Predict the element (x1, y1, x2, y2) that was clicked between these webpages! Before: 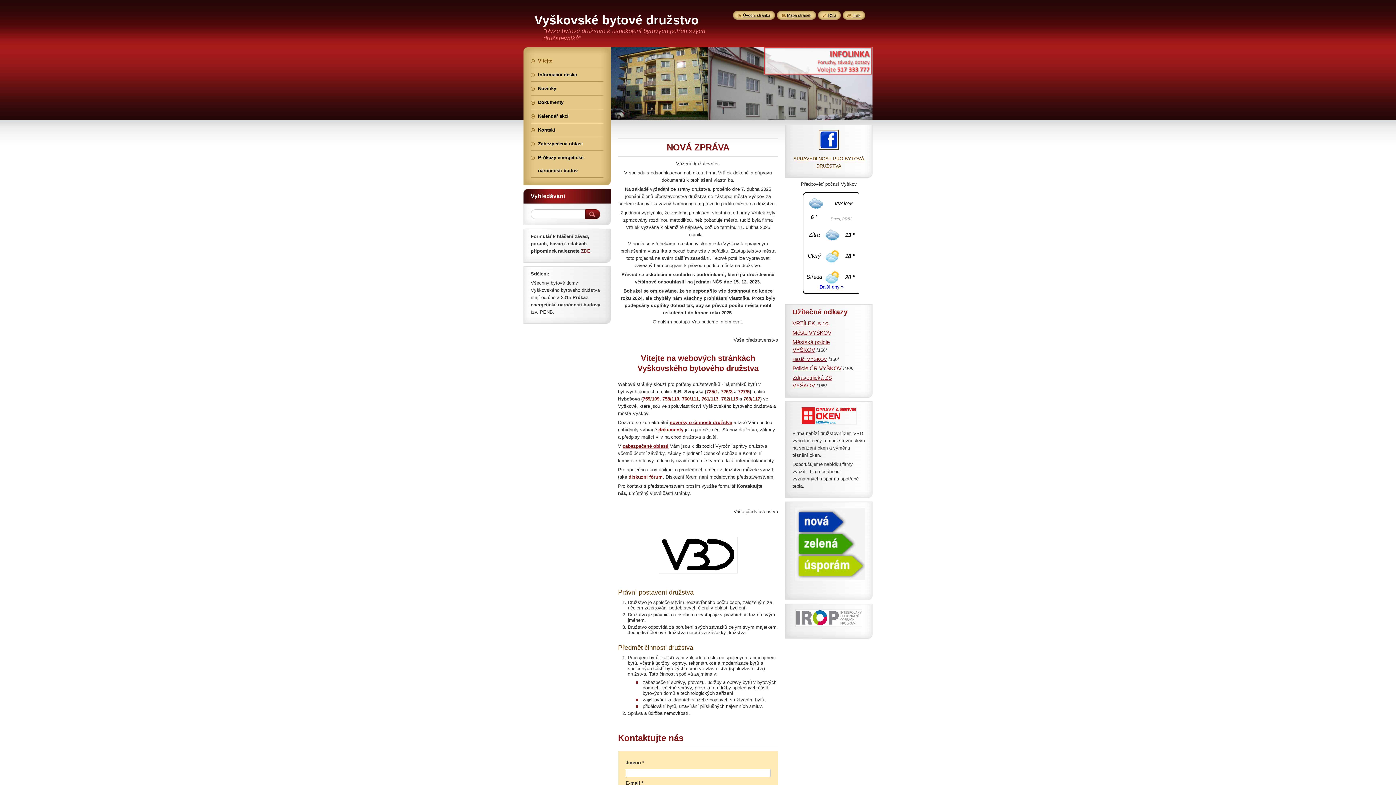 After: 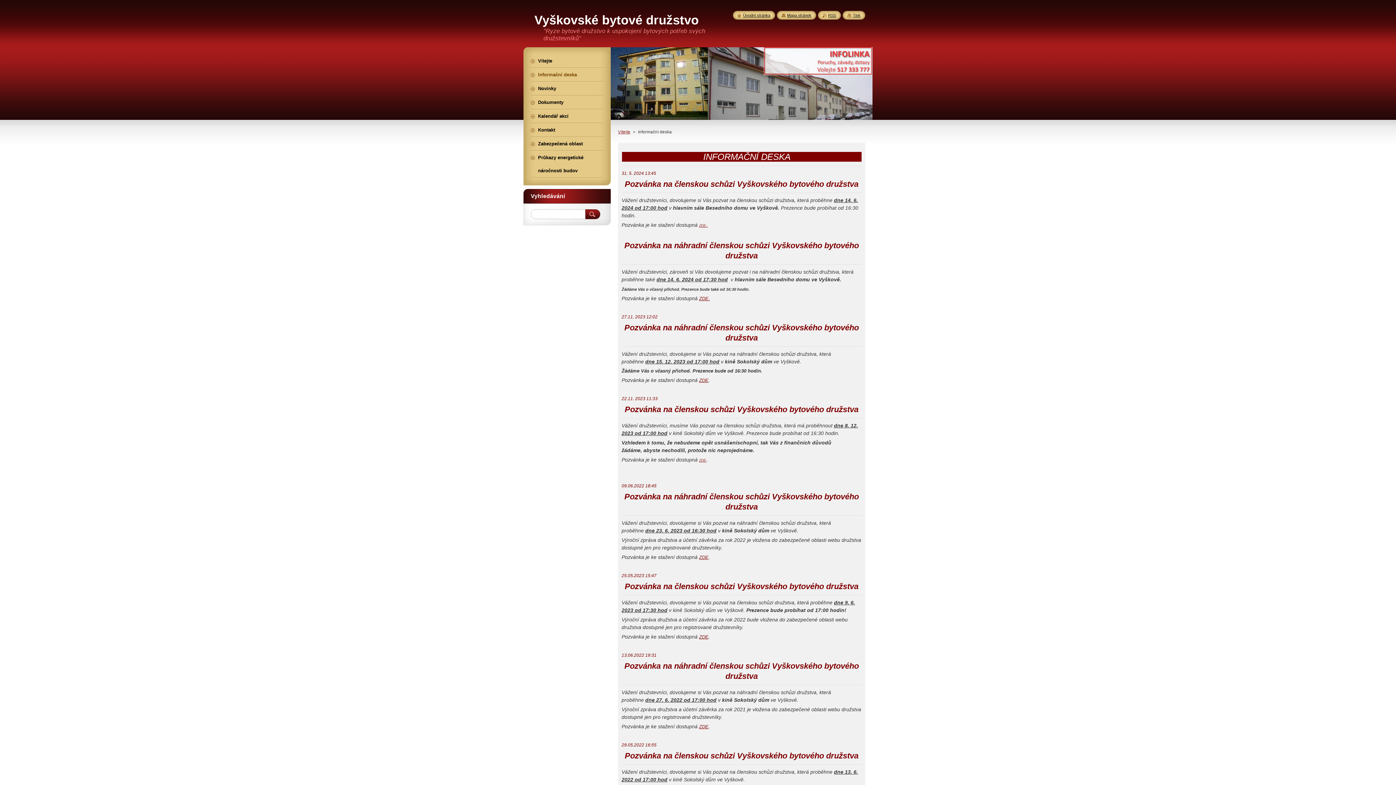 Action: label: Informační deska bbox: (530, 68, 603, 81)